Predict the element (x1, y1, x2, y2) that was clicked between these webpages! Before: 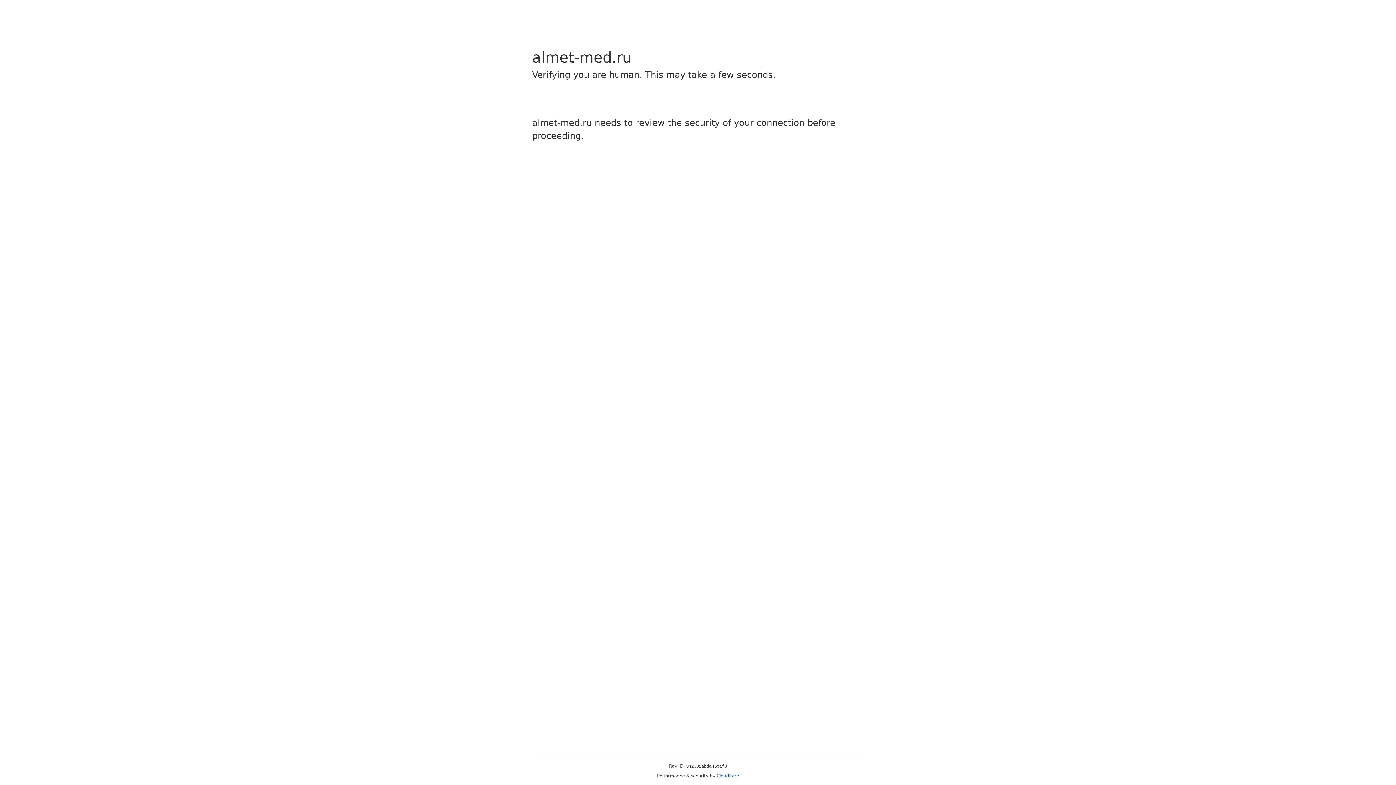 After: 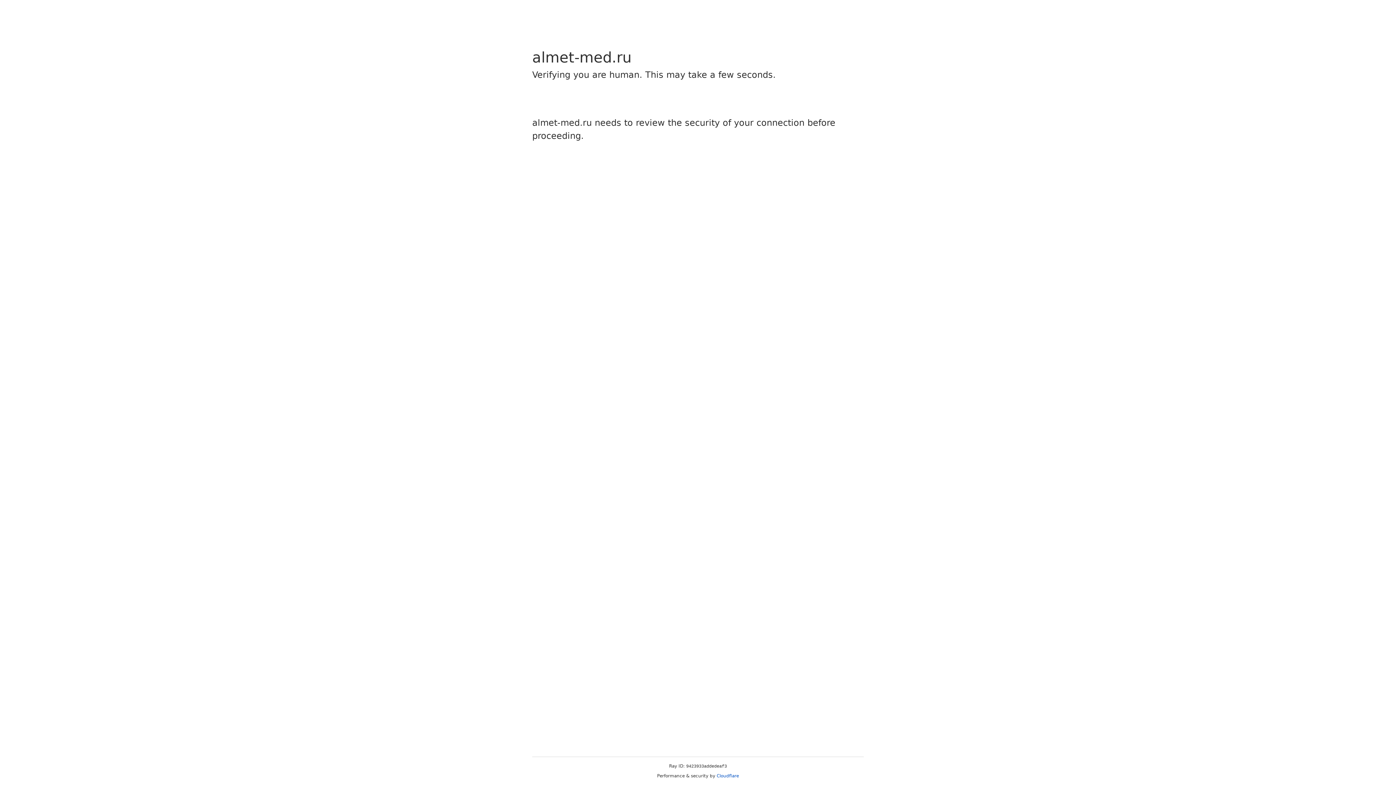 Action: bbox: (716, 773, 739, 778) label: Cloudflare